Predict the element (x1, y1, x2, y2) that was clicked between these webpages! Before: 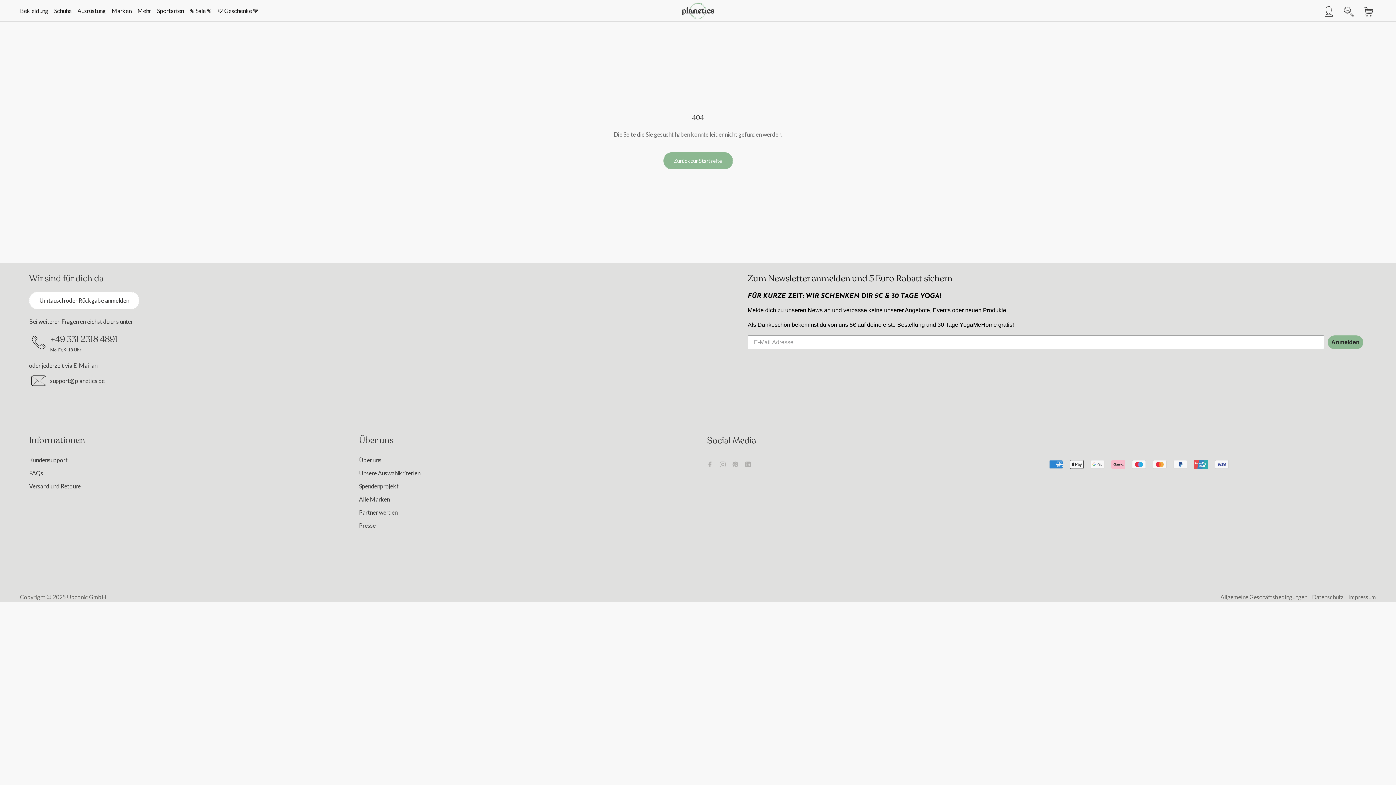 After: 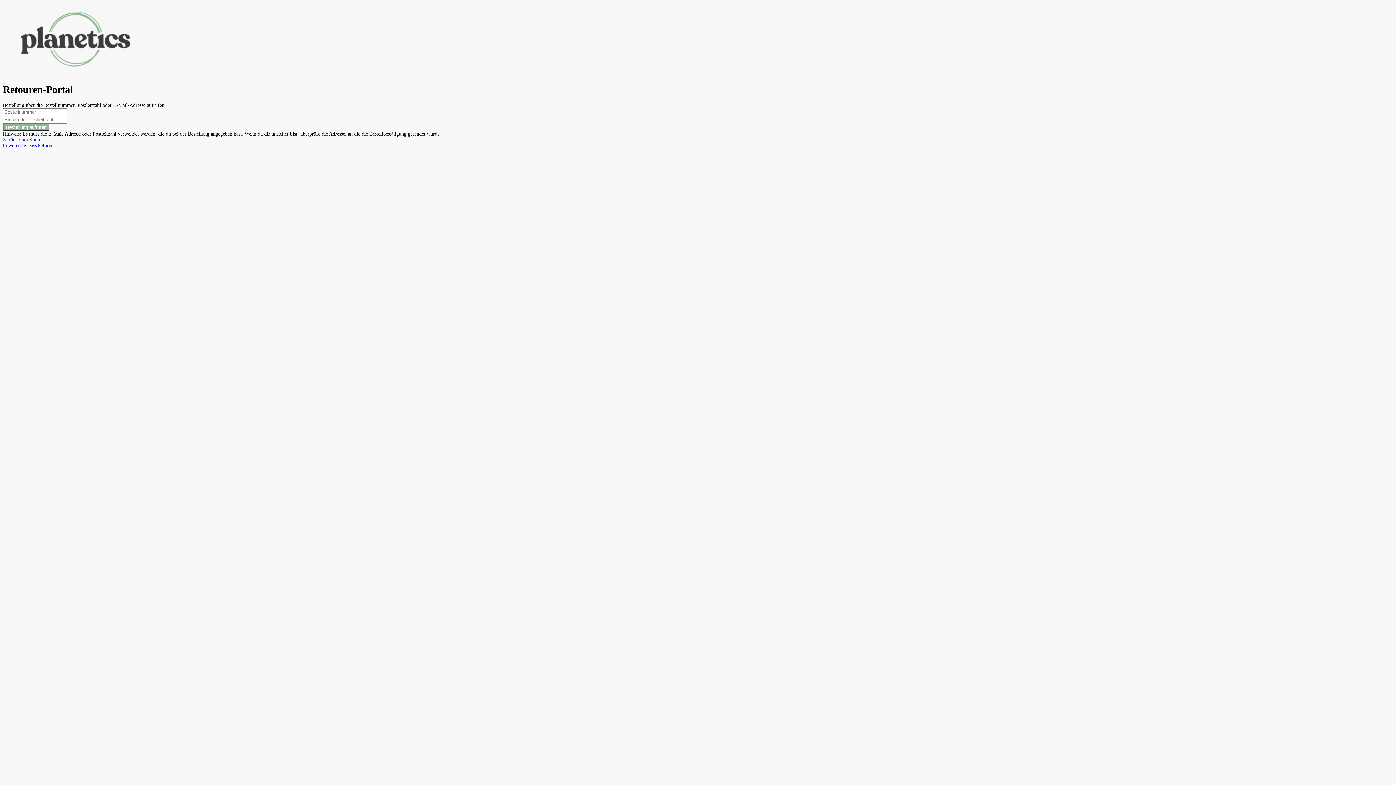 Action: bbox: (29, 292, 139, 309) label: Umtausch oder Rückgabe anmelden